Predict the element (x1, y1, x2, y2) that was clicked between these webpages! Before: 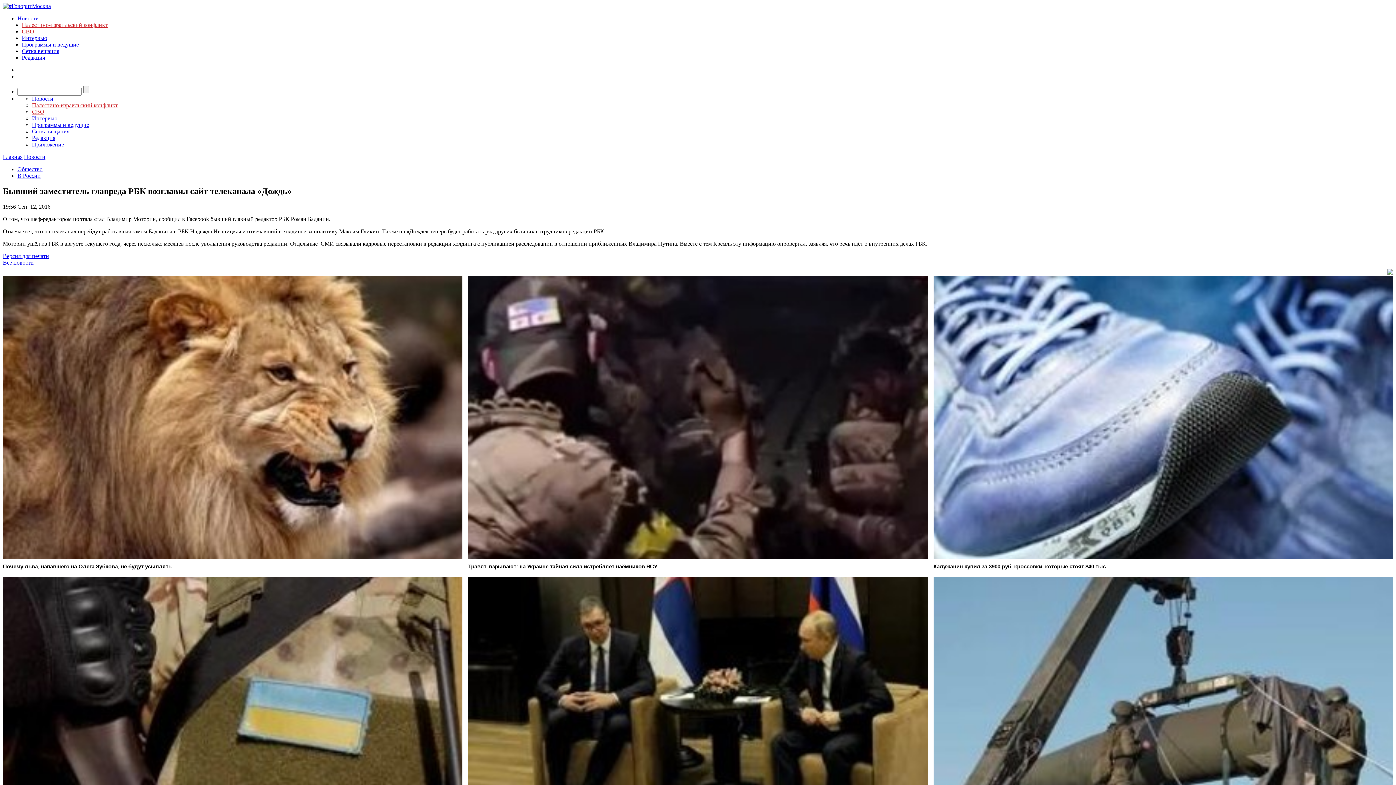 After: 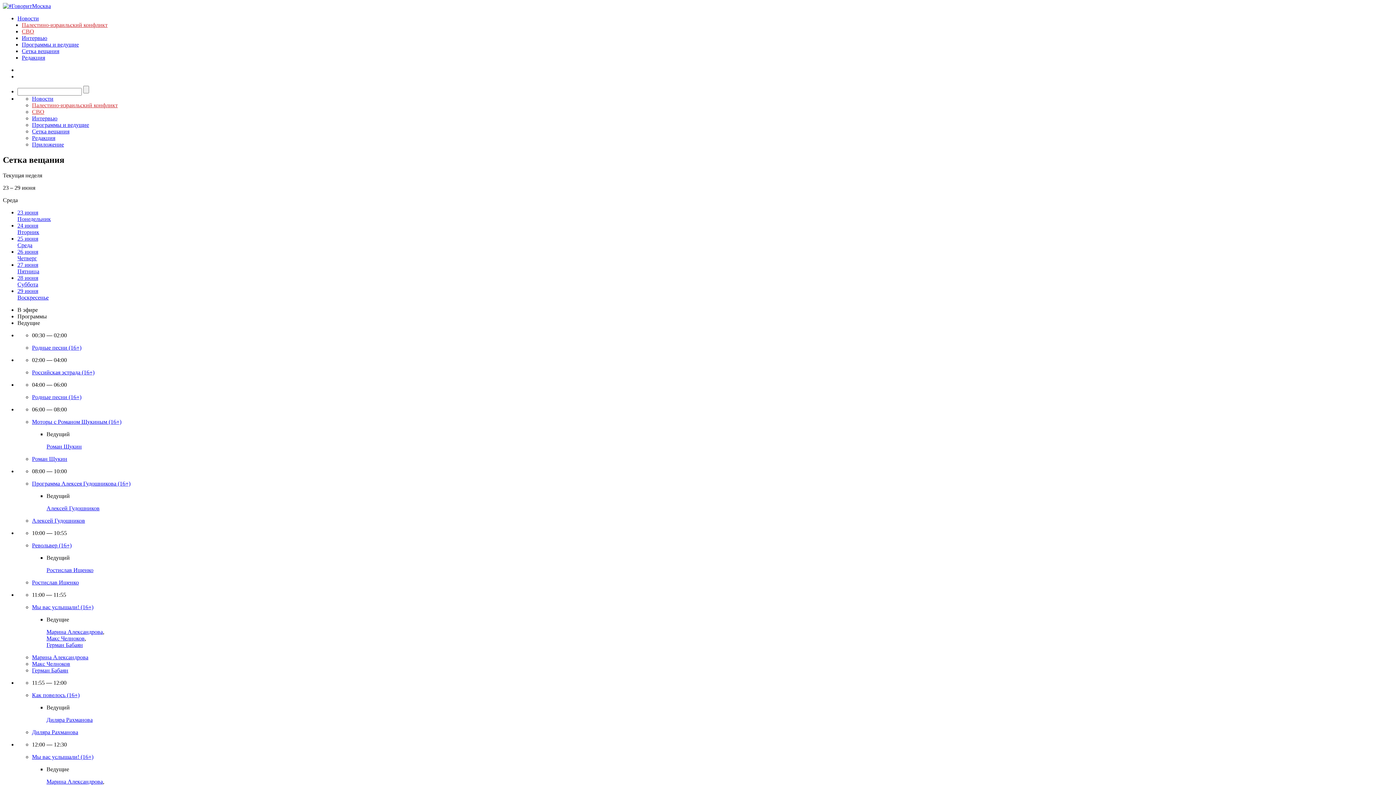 Action: bbox: (21, 48, 59, 54) label: Сетка вещания